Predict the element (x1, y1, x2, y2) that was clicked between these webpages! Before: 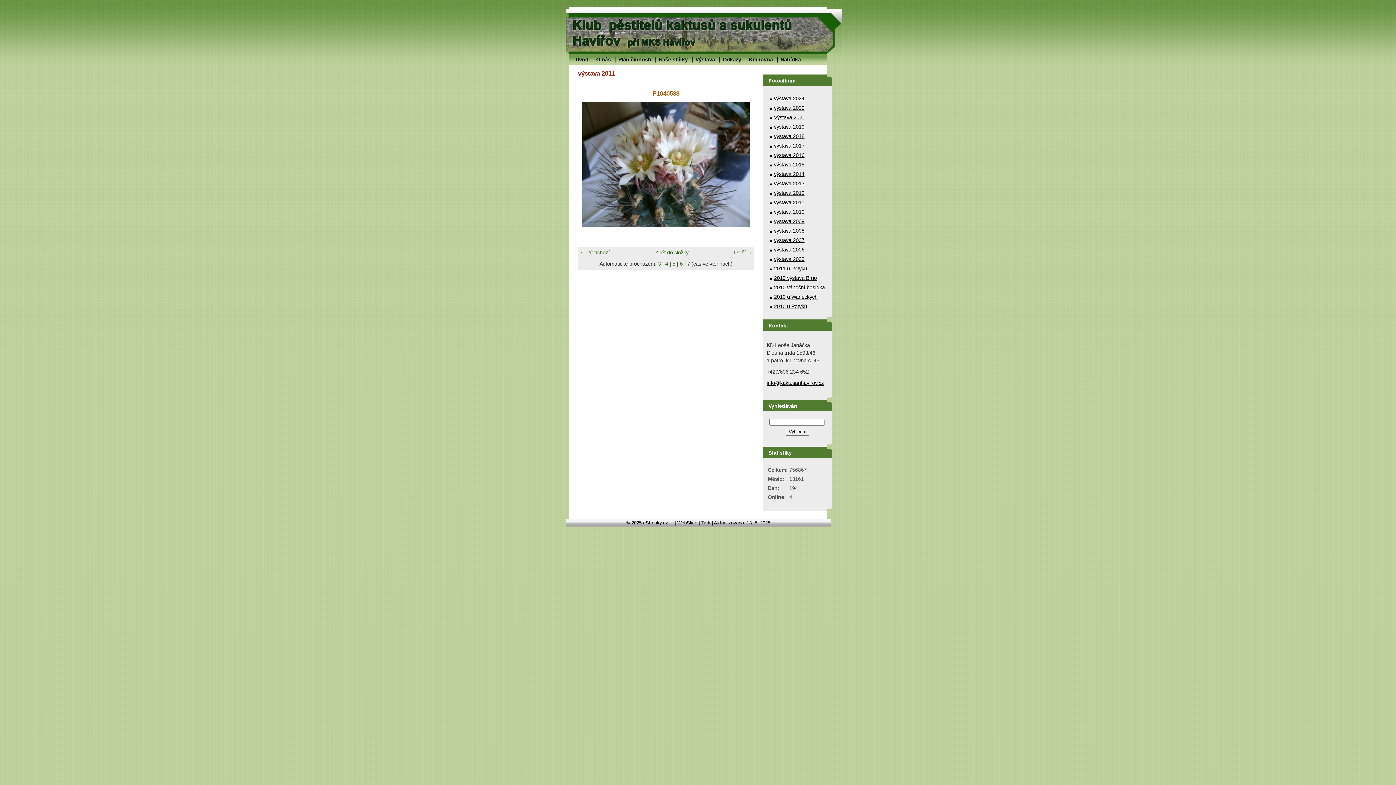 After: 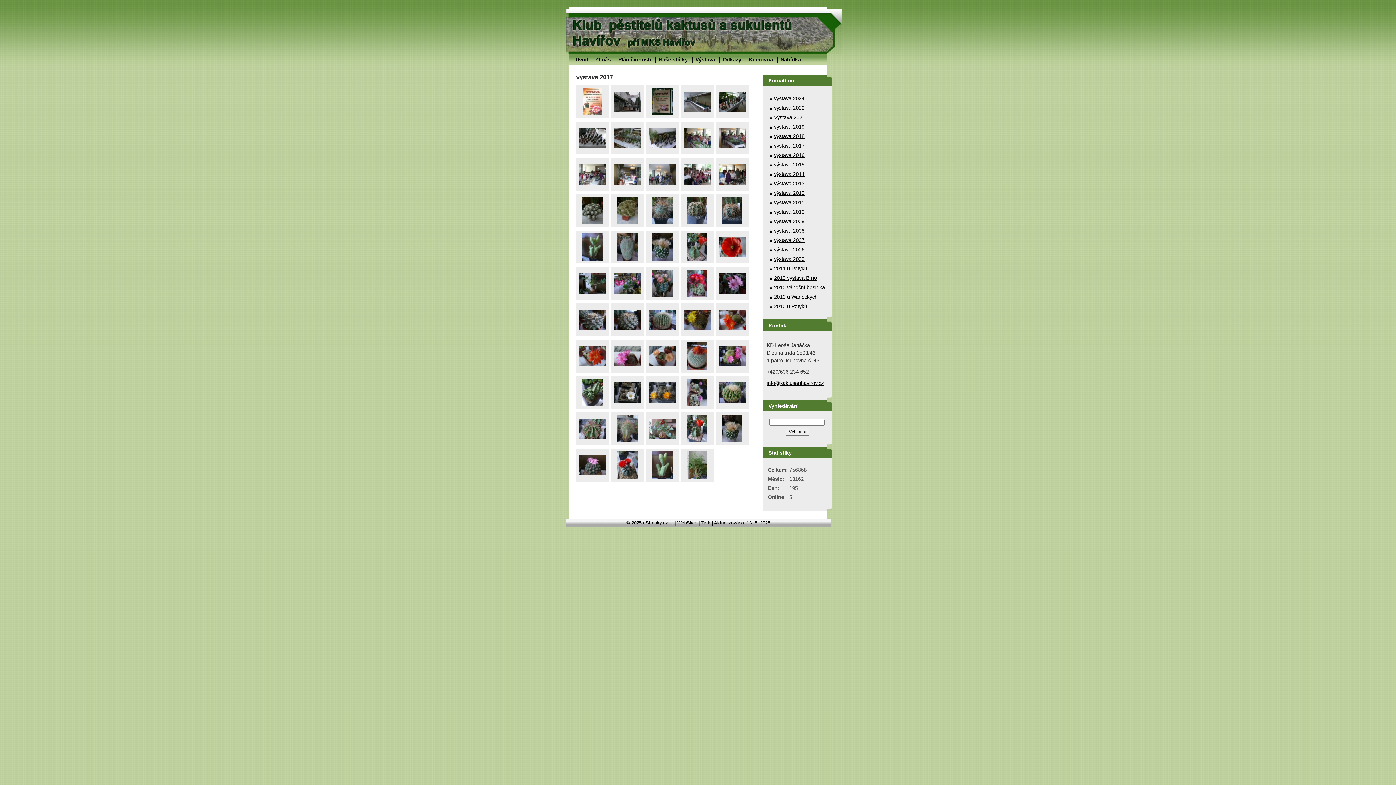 Action: bbox: (774, 142, 804, 148) label: výstava 2017